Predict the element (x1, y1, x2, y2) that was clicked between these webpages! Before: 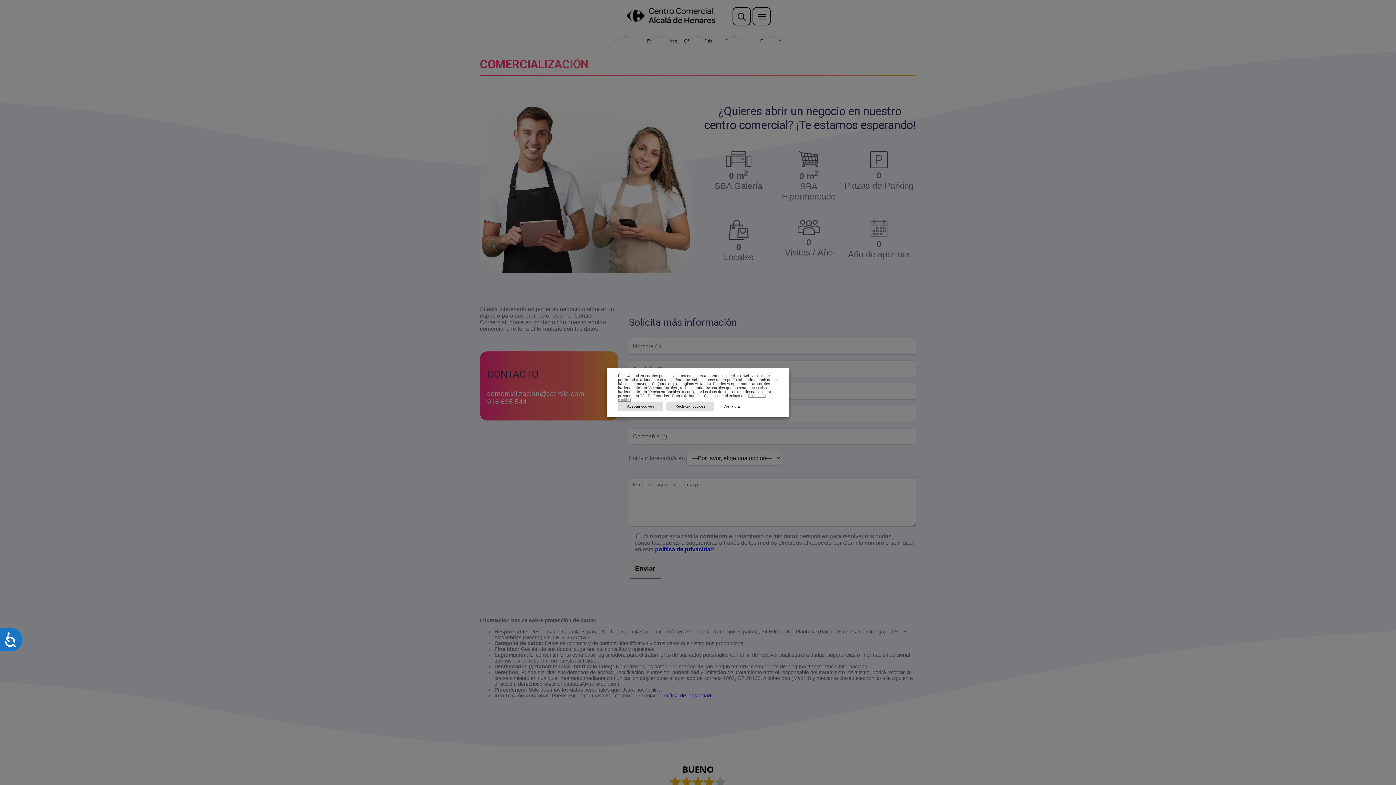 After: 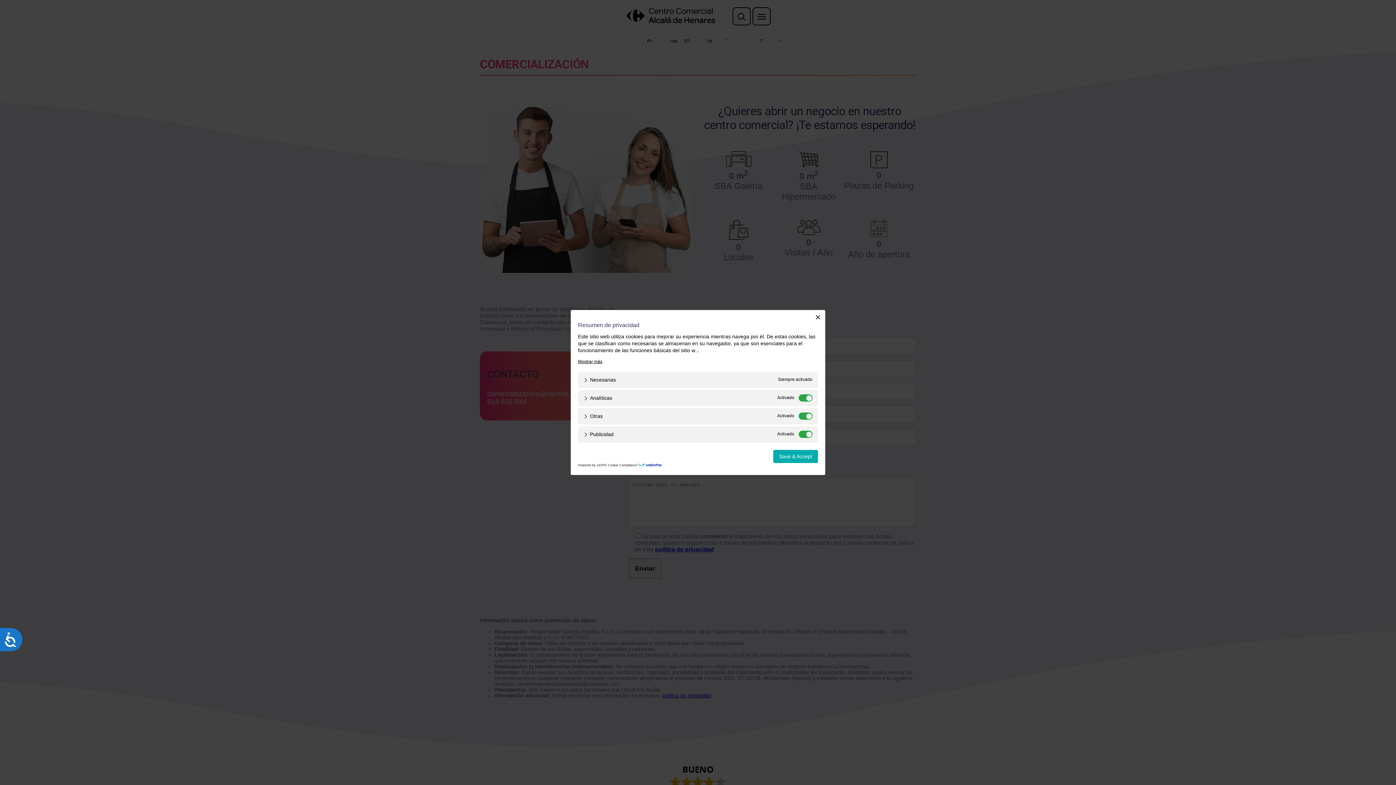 Action: bbox: (714, 402, 750, 411) label: Configurar